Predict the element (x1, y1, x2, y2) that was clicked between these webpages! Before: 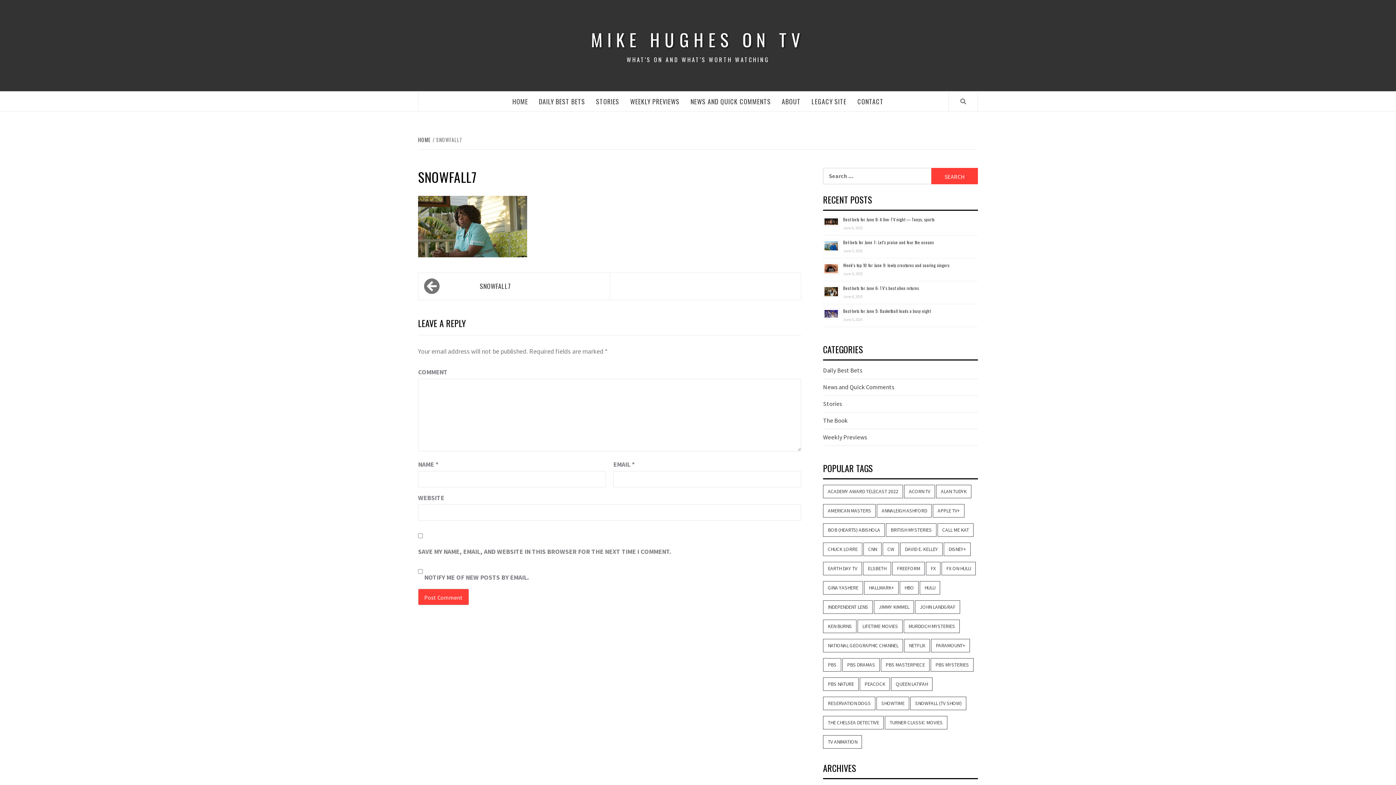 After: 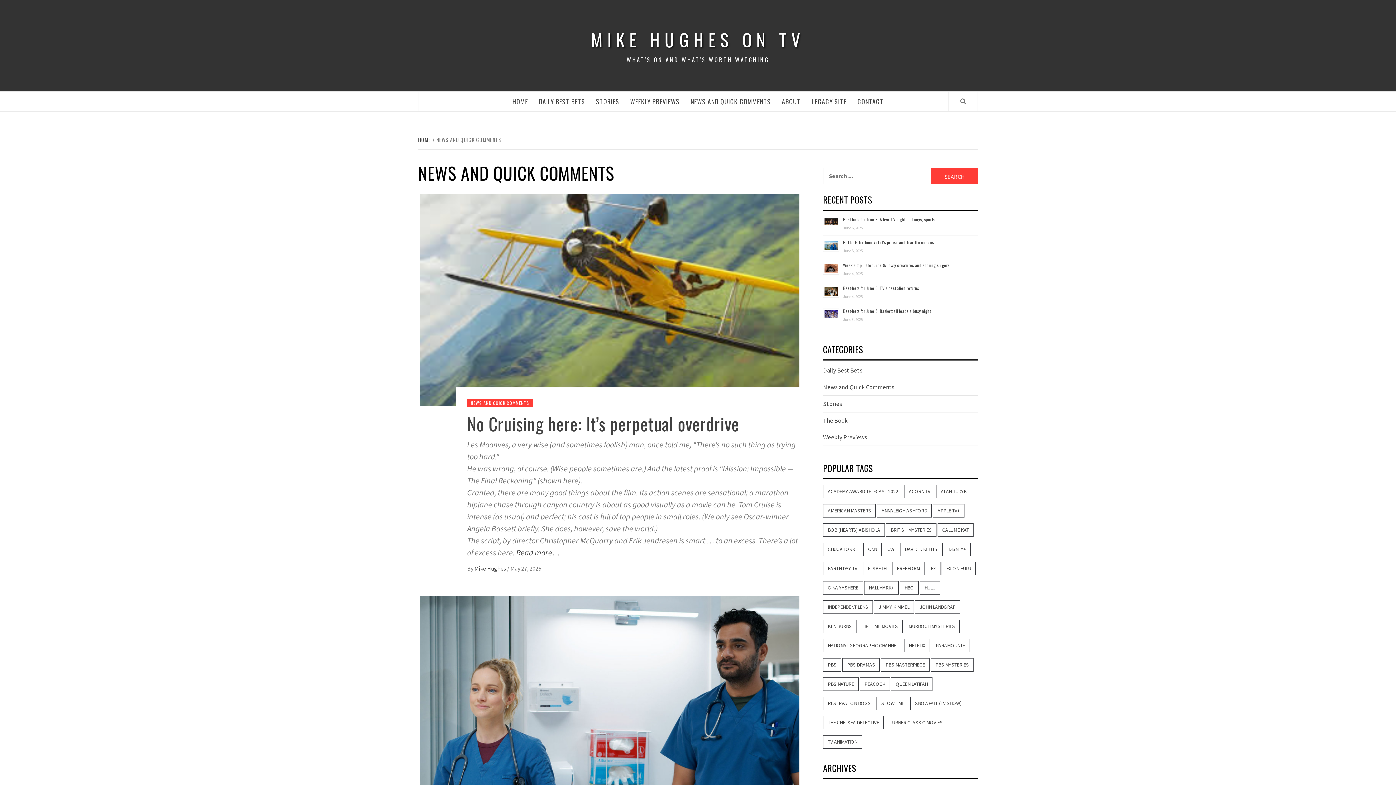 Action: label: News and Quick Comments bbox: (823, 383, 894, 391)